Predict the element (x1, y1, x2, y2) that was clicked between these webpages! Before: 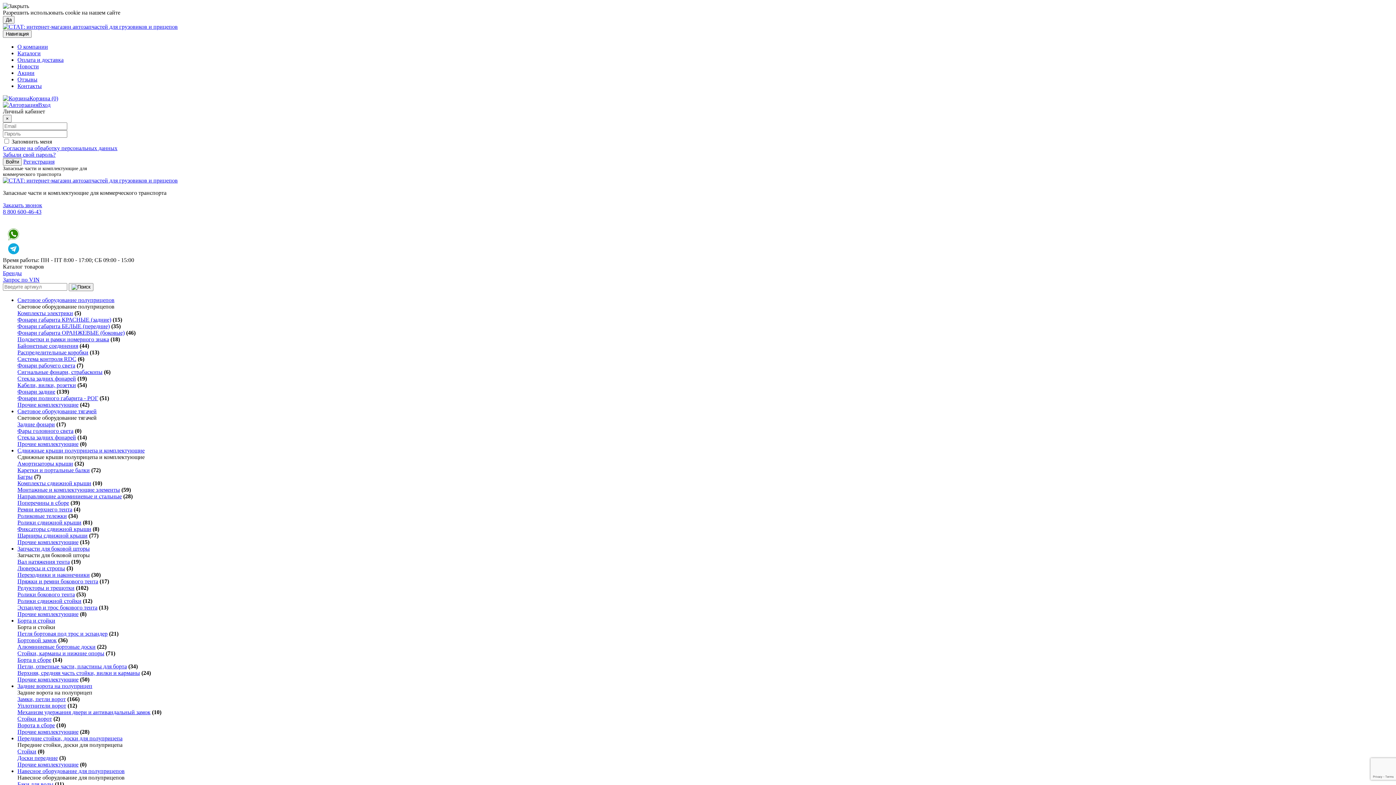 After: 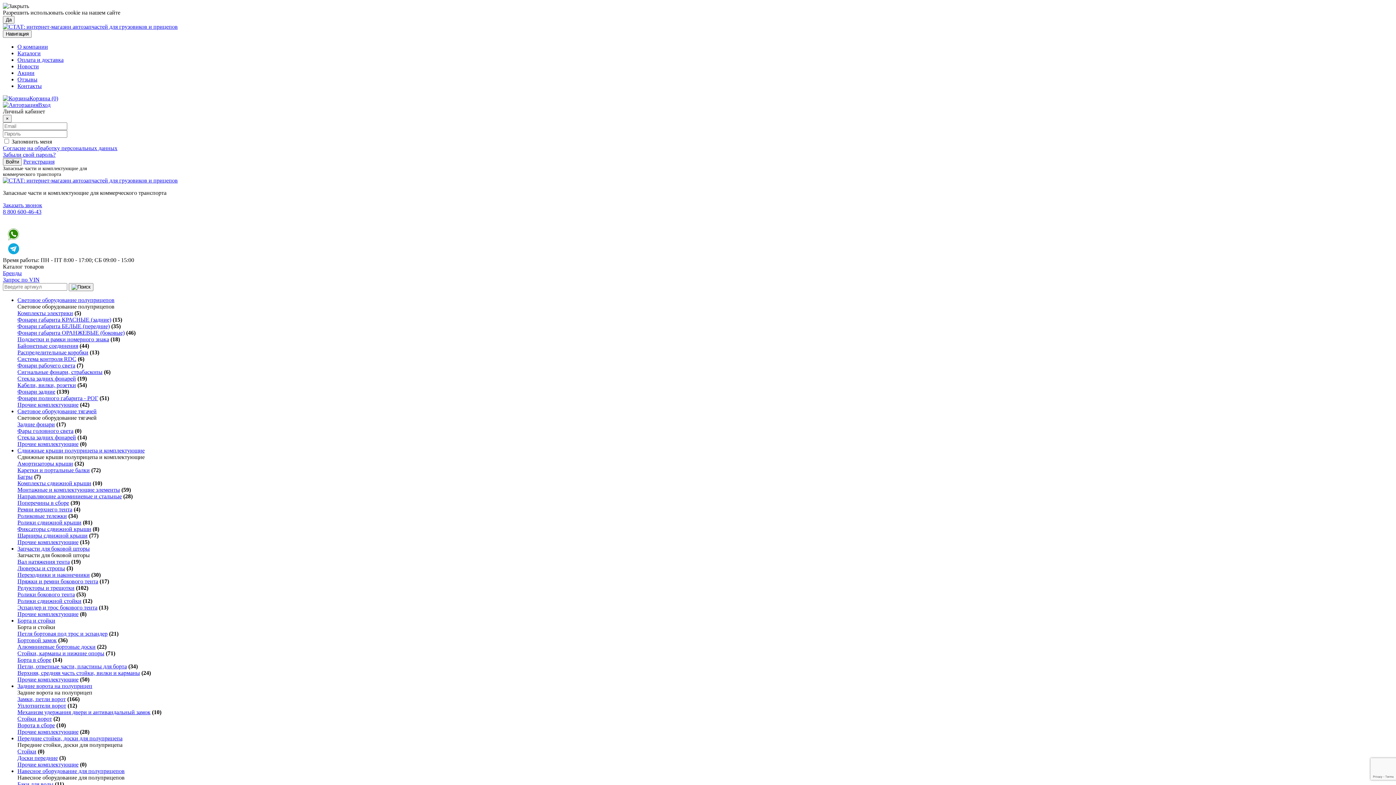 Action: bbox: (17, 558, 69, 564) label: Вал натяжения тента